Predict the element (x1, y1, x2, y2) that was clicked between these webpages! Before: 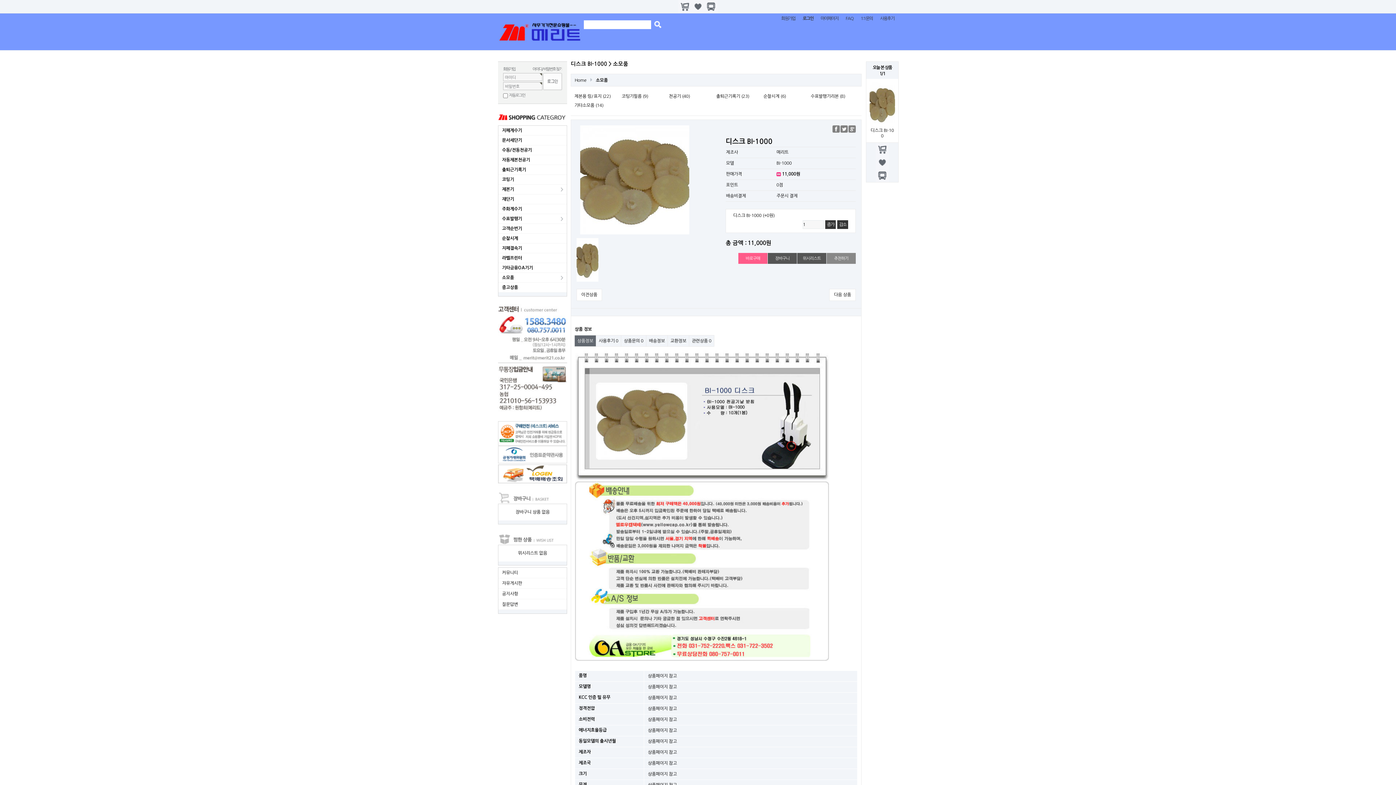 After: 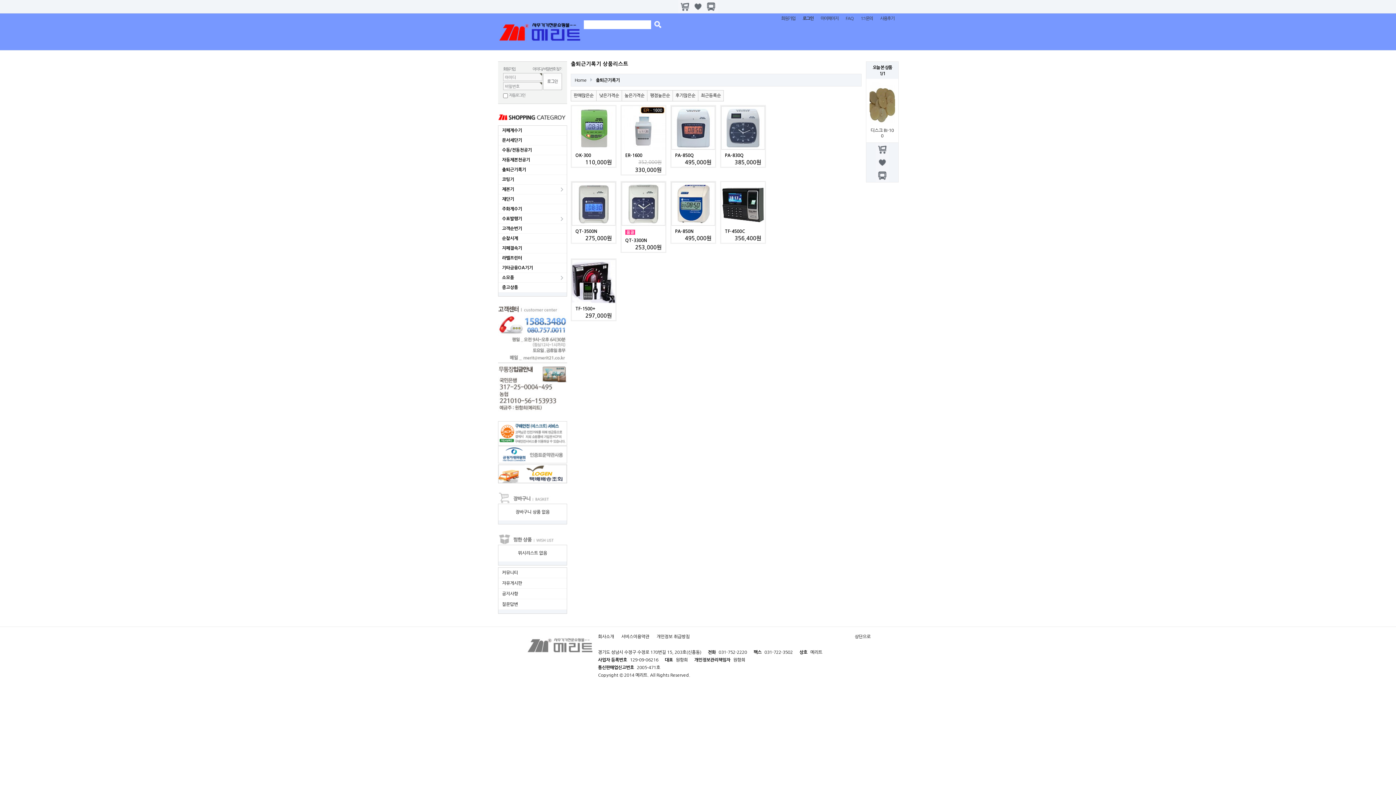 Action: label: 출퇴근기록기 bbox: (498, 165, 566, 174)